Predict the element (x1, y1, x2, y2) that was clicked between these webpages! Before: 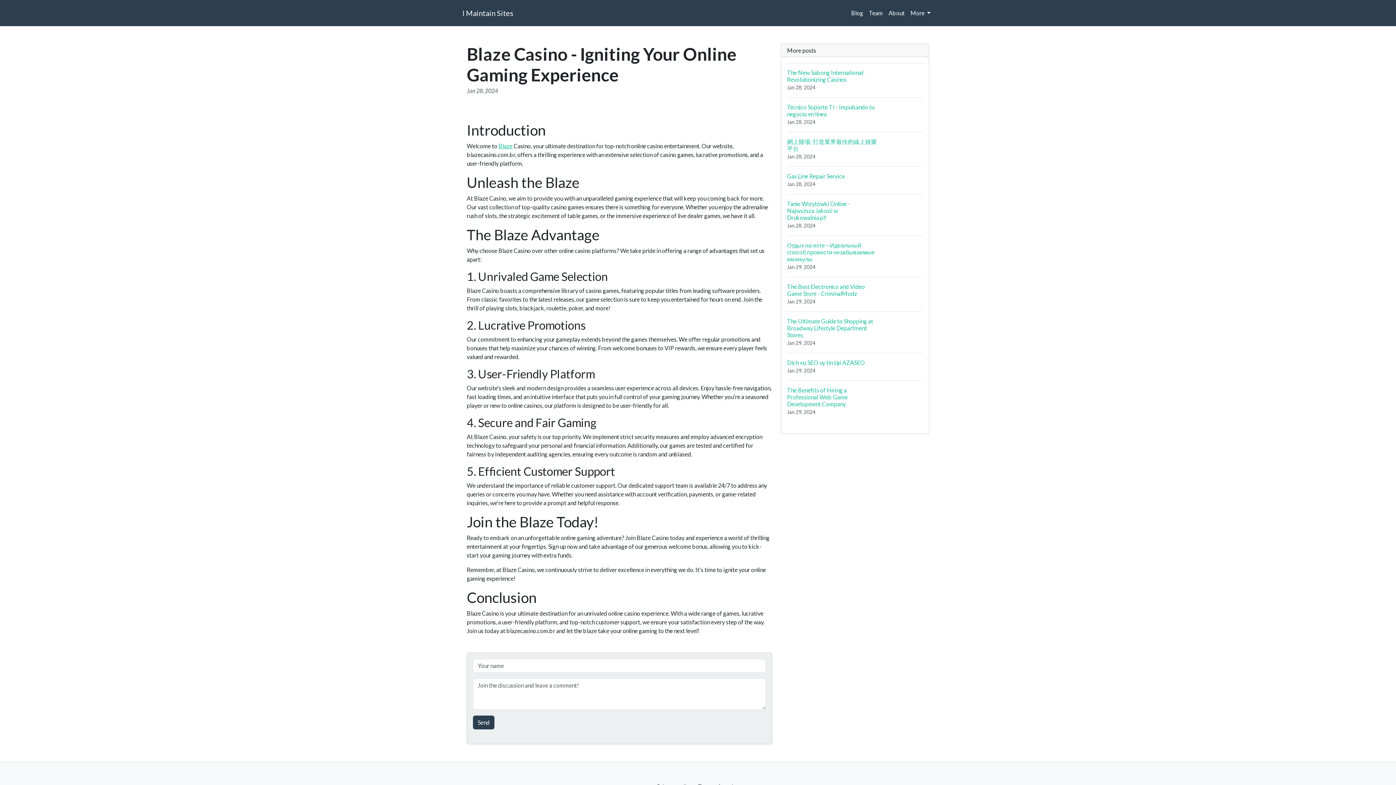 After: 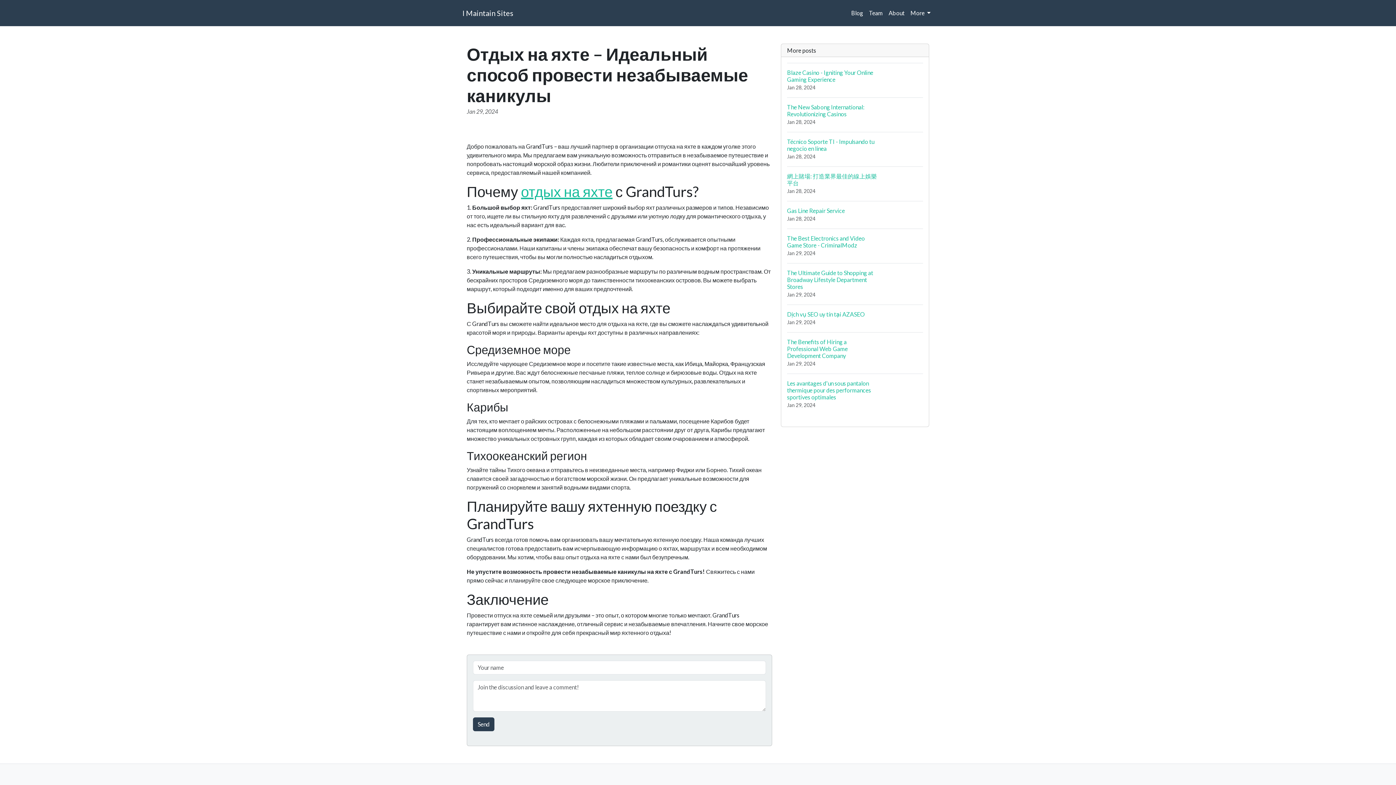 Action: bbox: (787, 235, 923, 277) label: Отдых на яхте – Идеальный способ провести незабываемые каникулы
Jan 29, 2024